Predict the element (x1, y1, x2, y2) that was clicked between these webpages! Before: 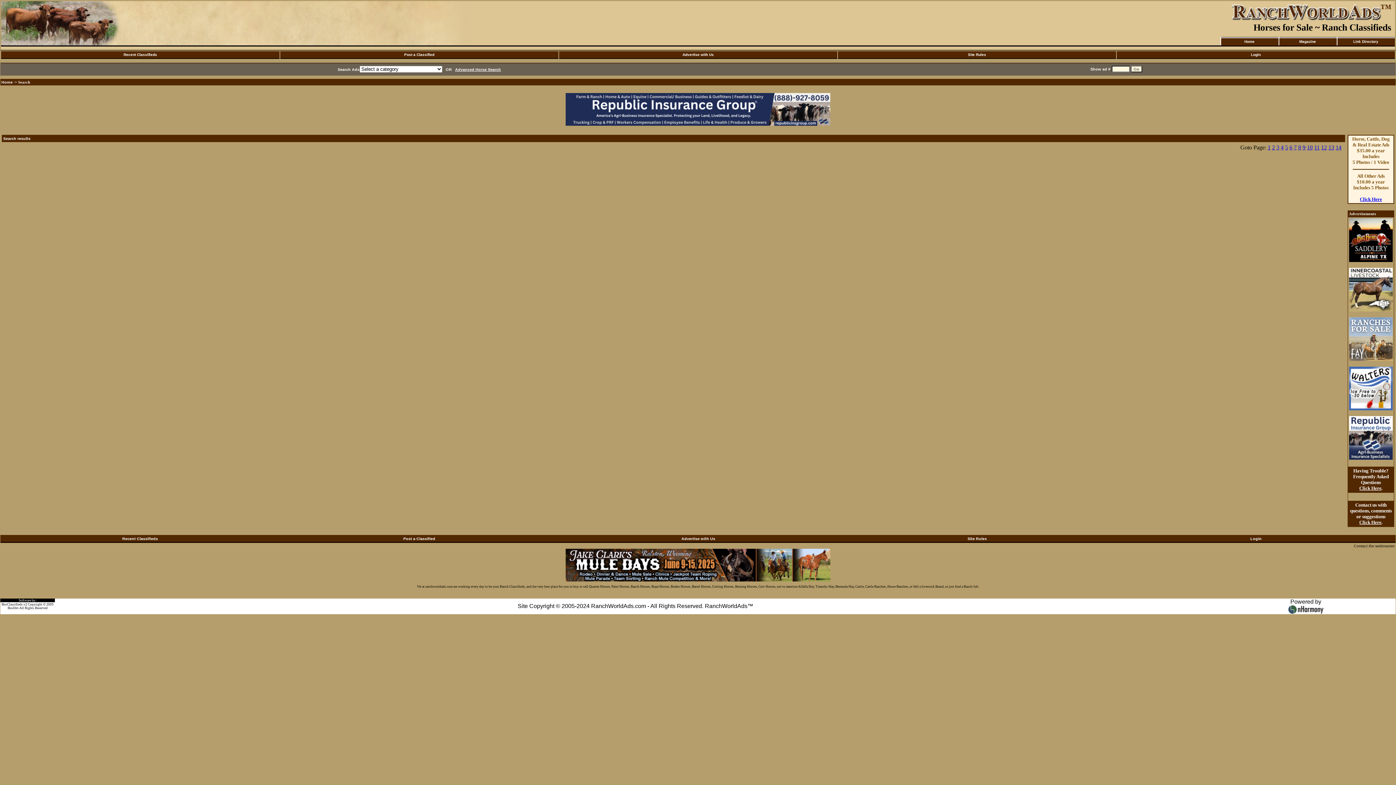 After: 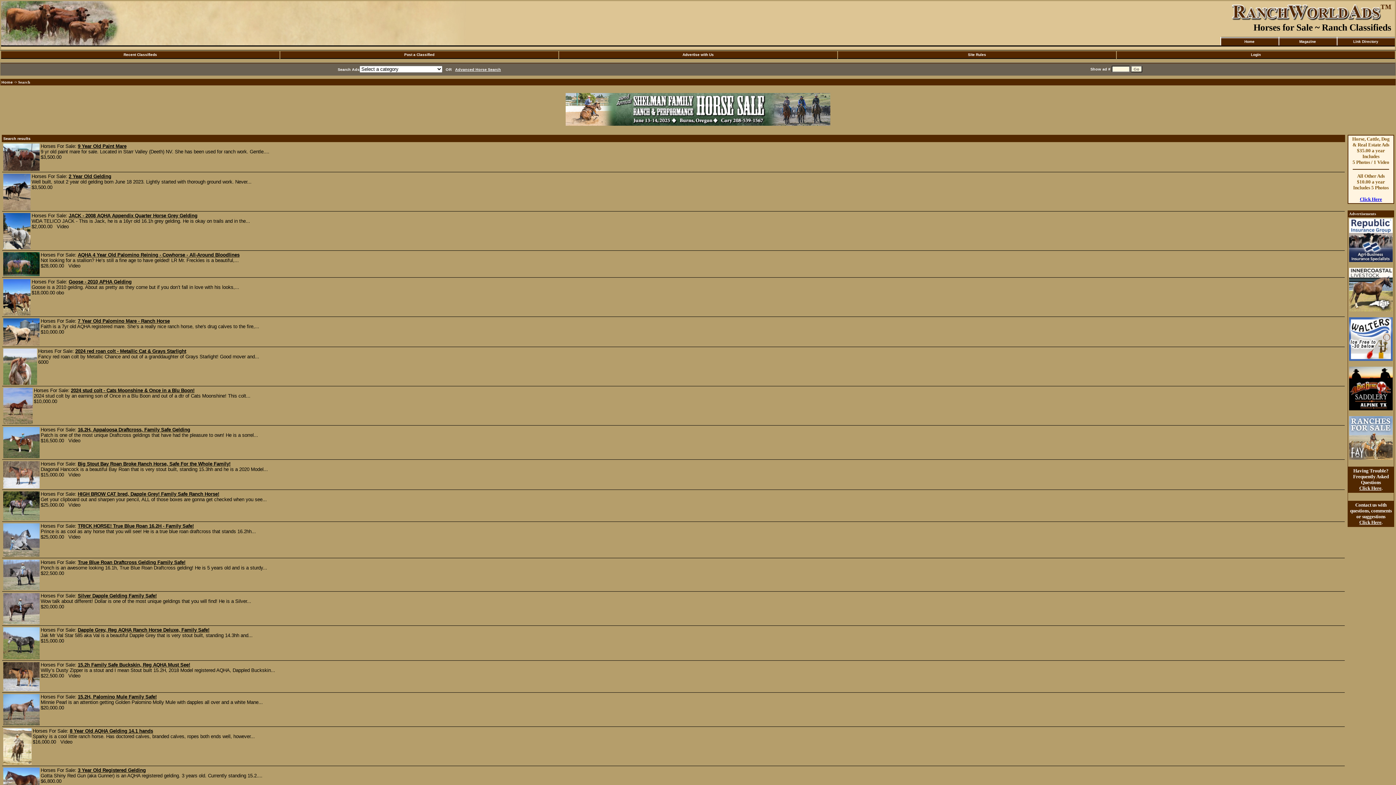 Action: label: 4 bbox: (1281, 144, 1284, 150)